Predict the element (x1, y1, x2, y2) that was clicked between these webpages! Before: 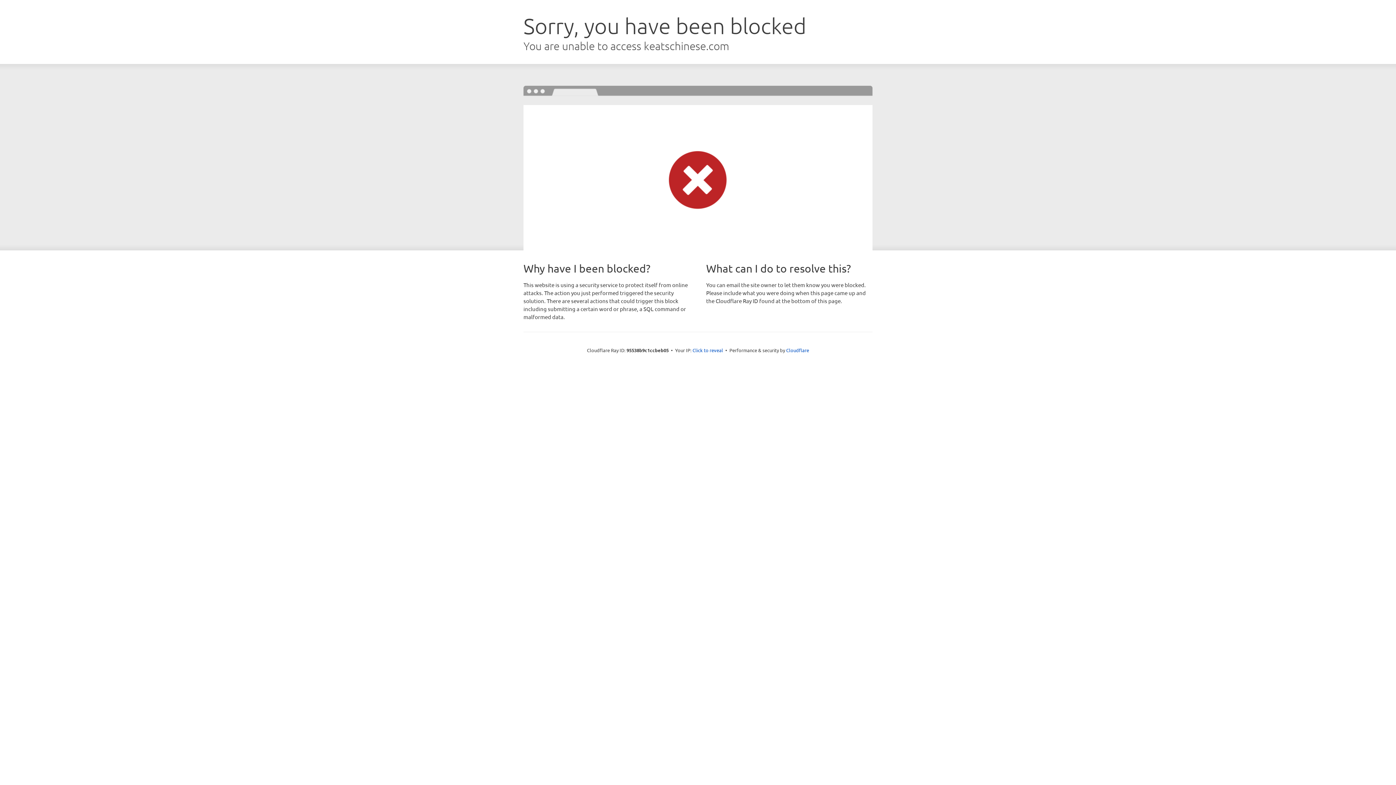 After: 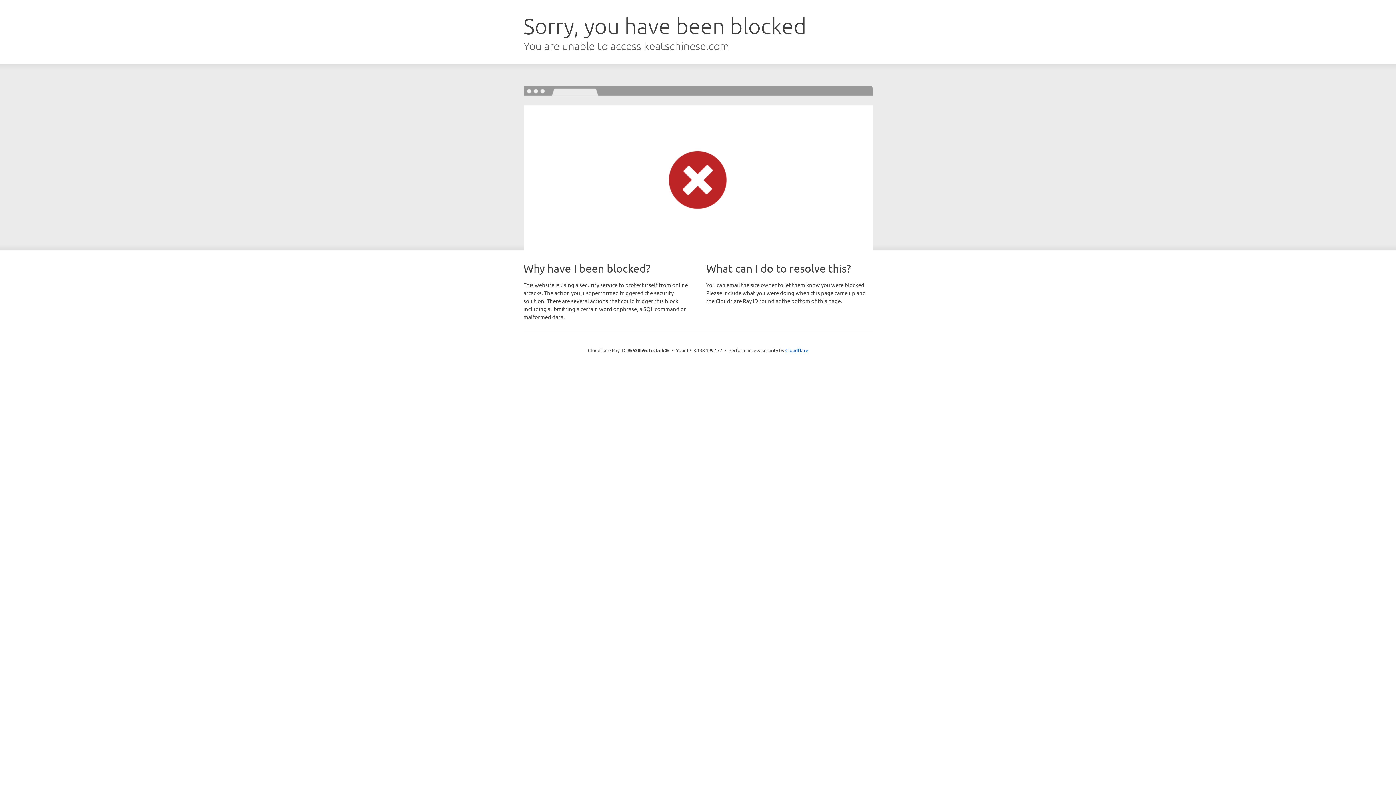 Action: bbox: (692, 346, 723, 353) label: Click to reveal